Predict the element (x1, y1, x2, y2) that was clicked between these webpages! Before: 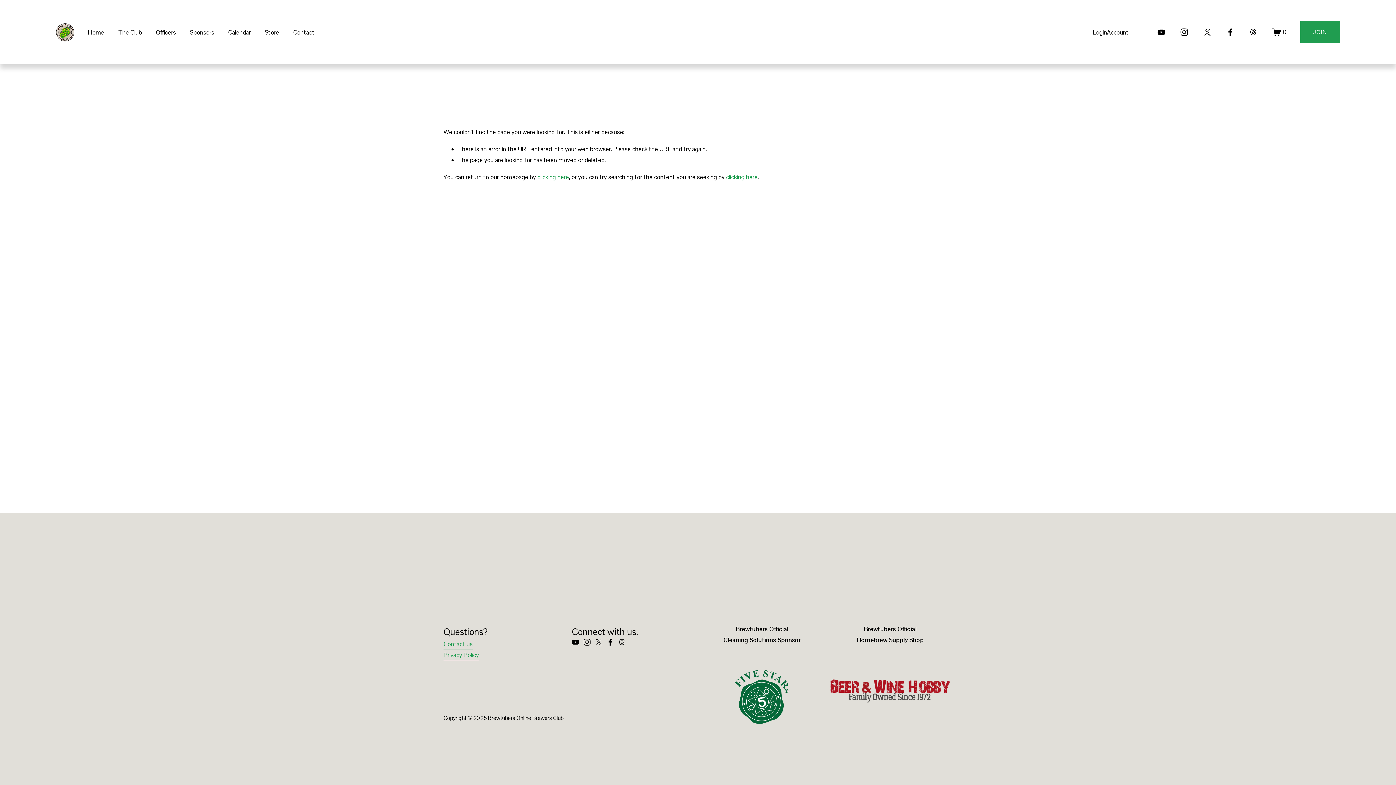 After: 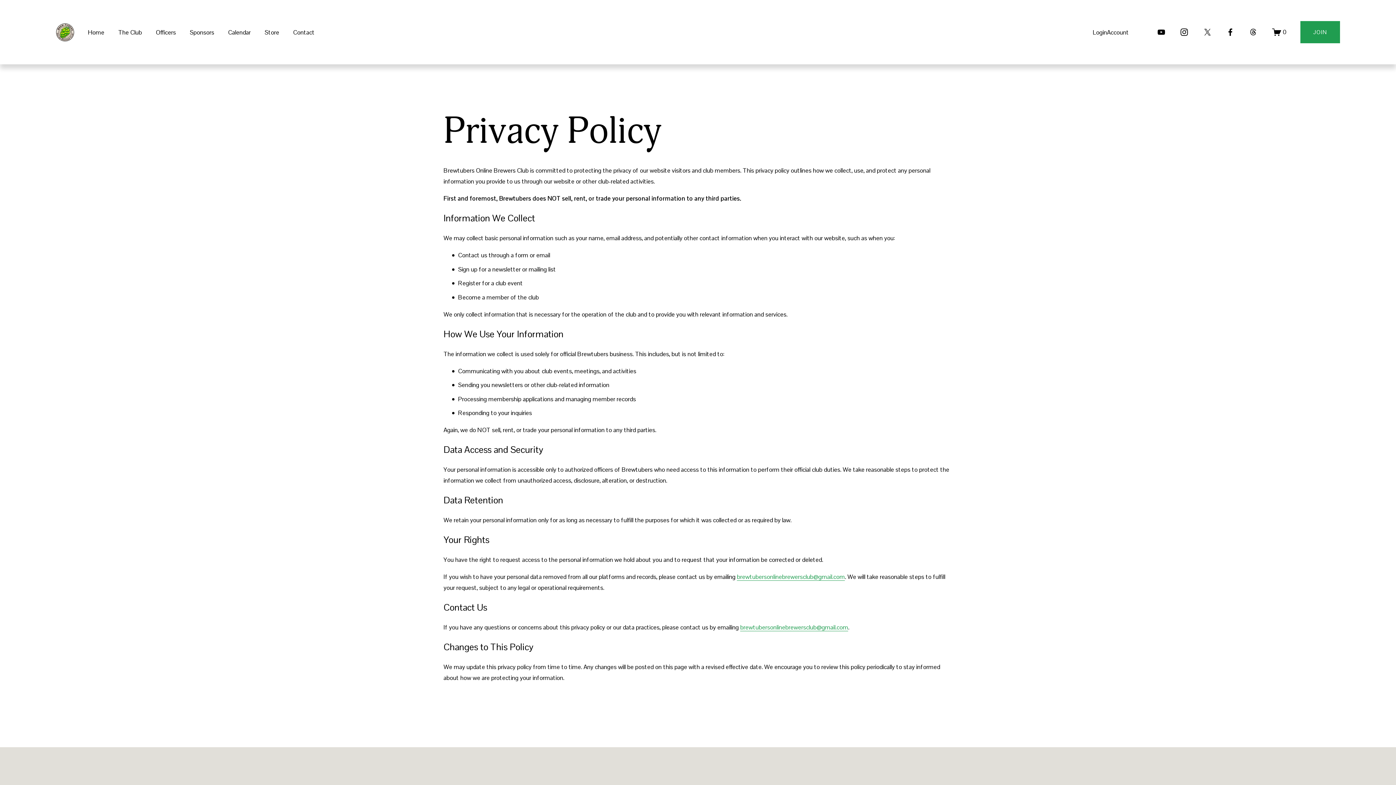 Action: label: Privacy Policy bbox: (443, 649, 478, 660)